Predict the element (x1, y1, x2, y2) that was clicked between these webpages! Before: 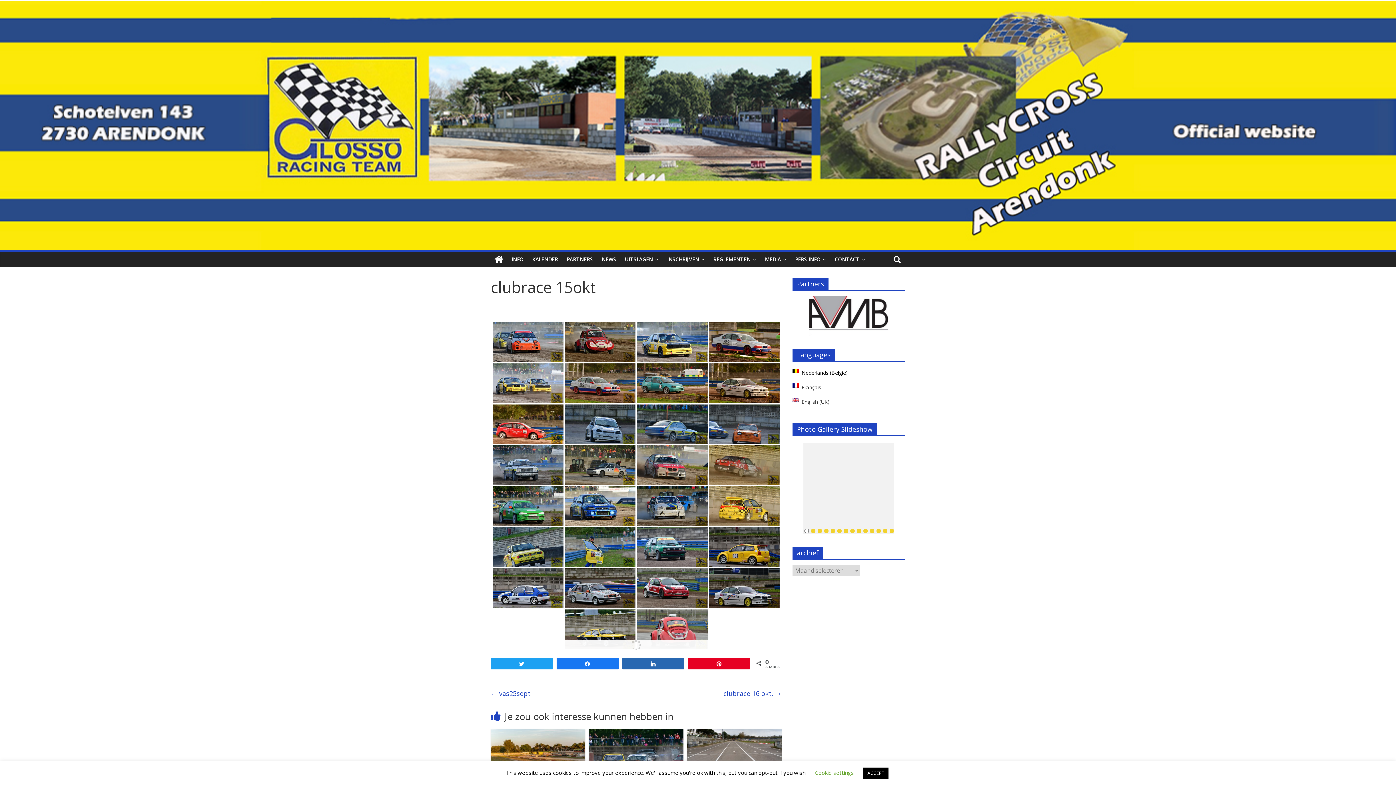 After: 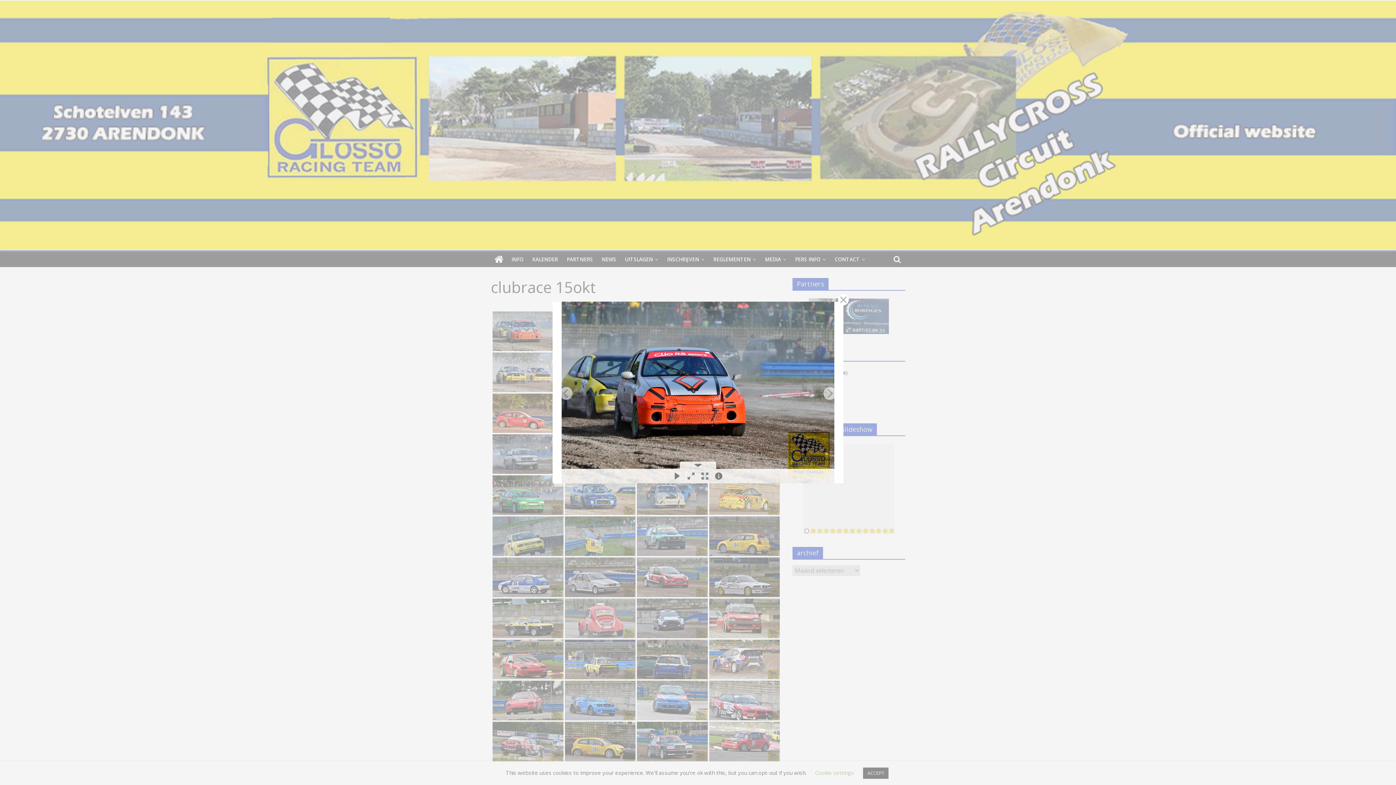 Action: bbox: (492, 311, 563, 351)